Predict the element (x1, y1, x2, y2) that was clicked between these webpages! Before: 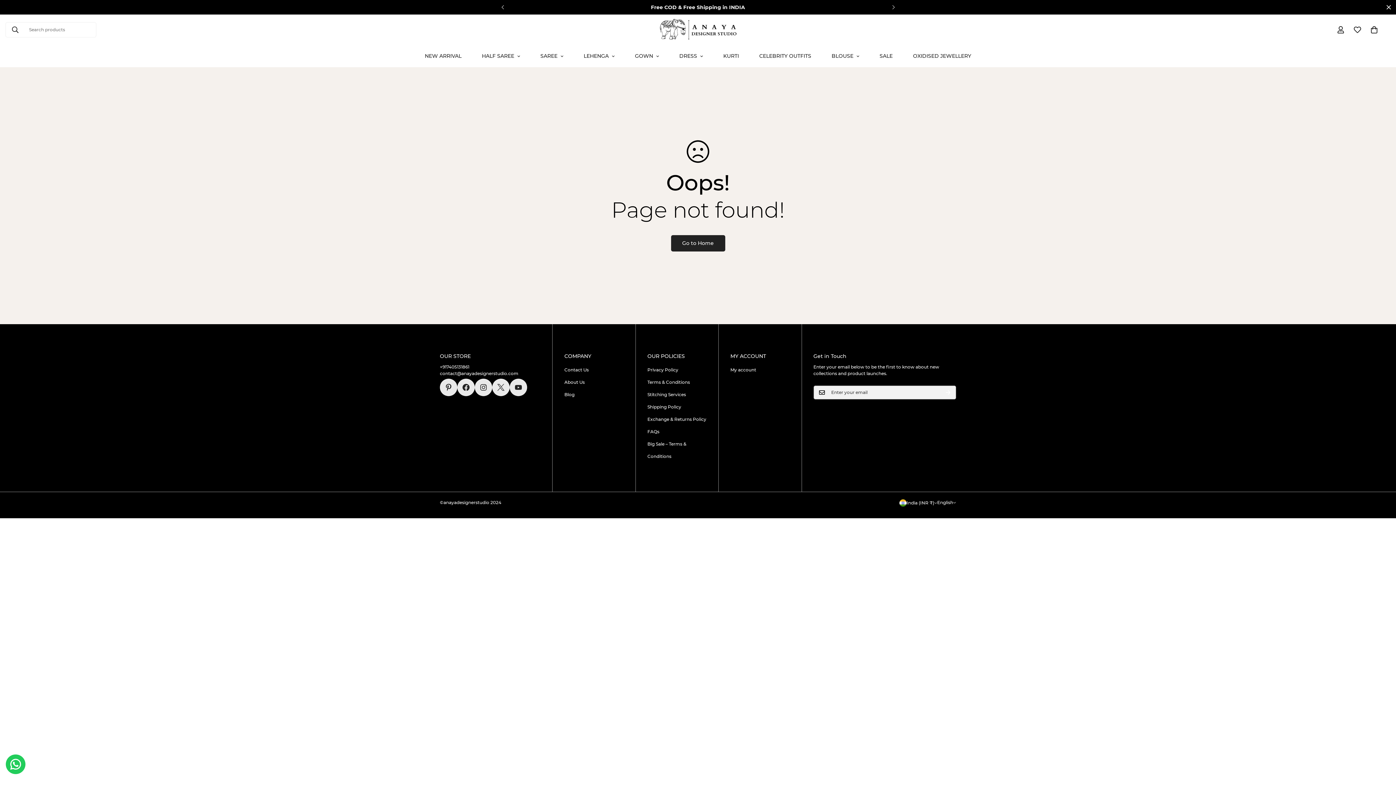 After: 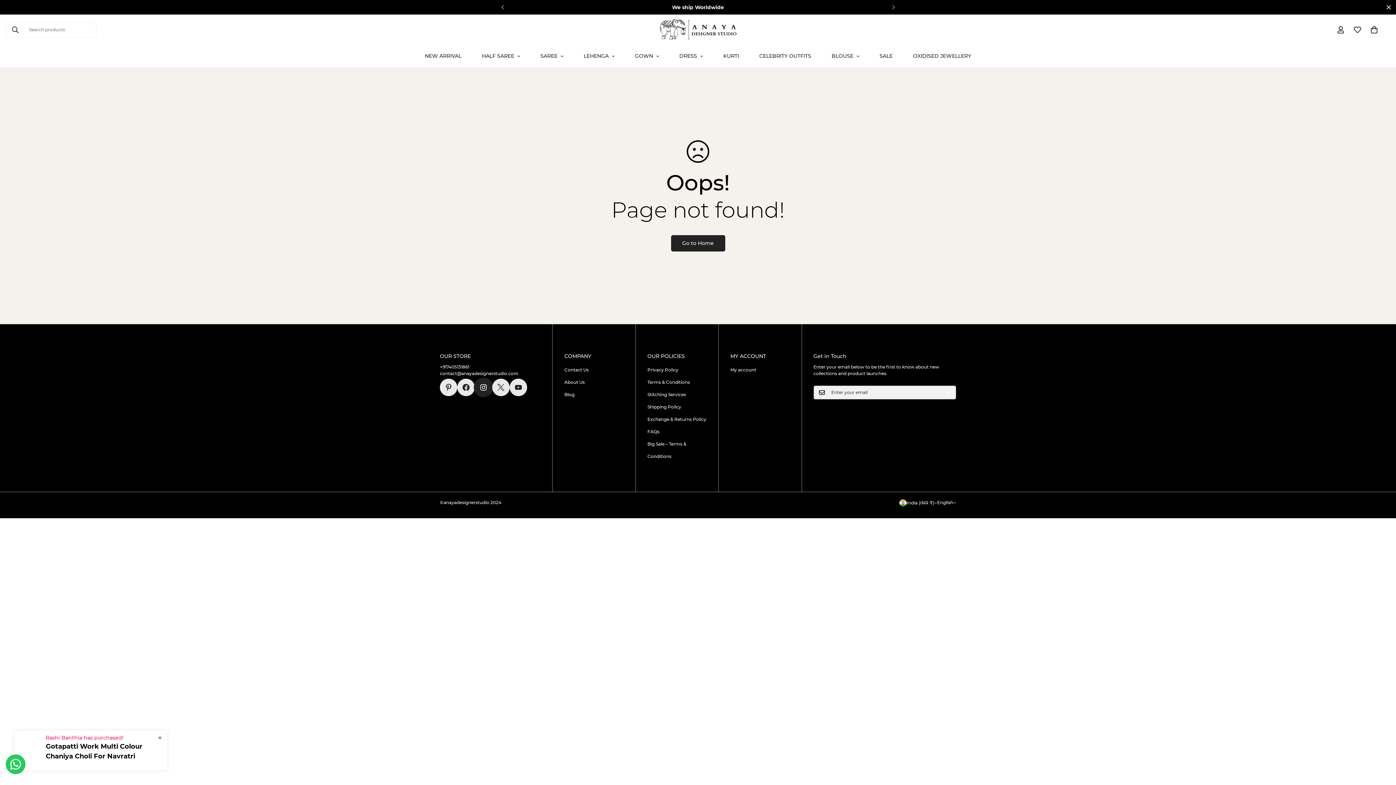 Action: label: Instagram bbox: (474, 378, 492, 396)